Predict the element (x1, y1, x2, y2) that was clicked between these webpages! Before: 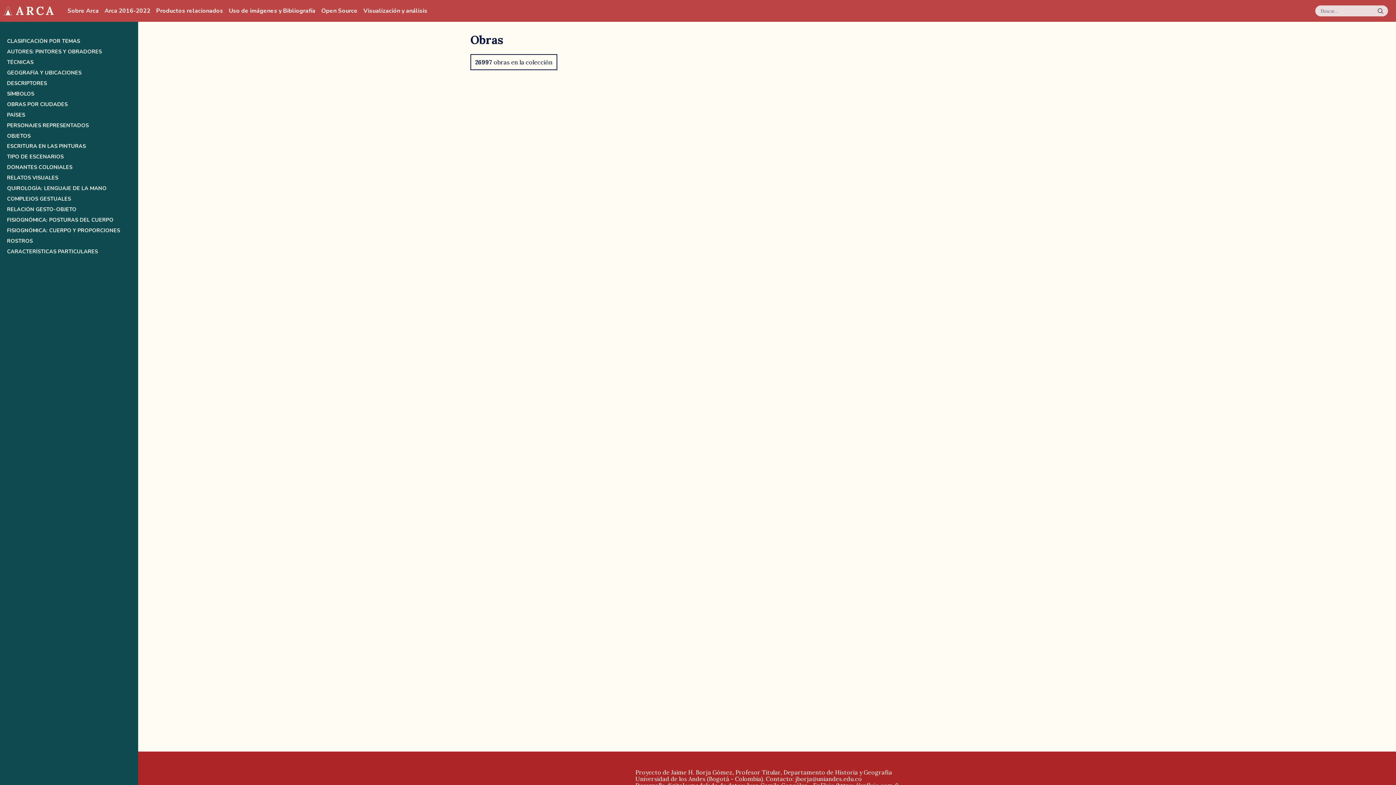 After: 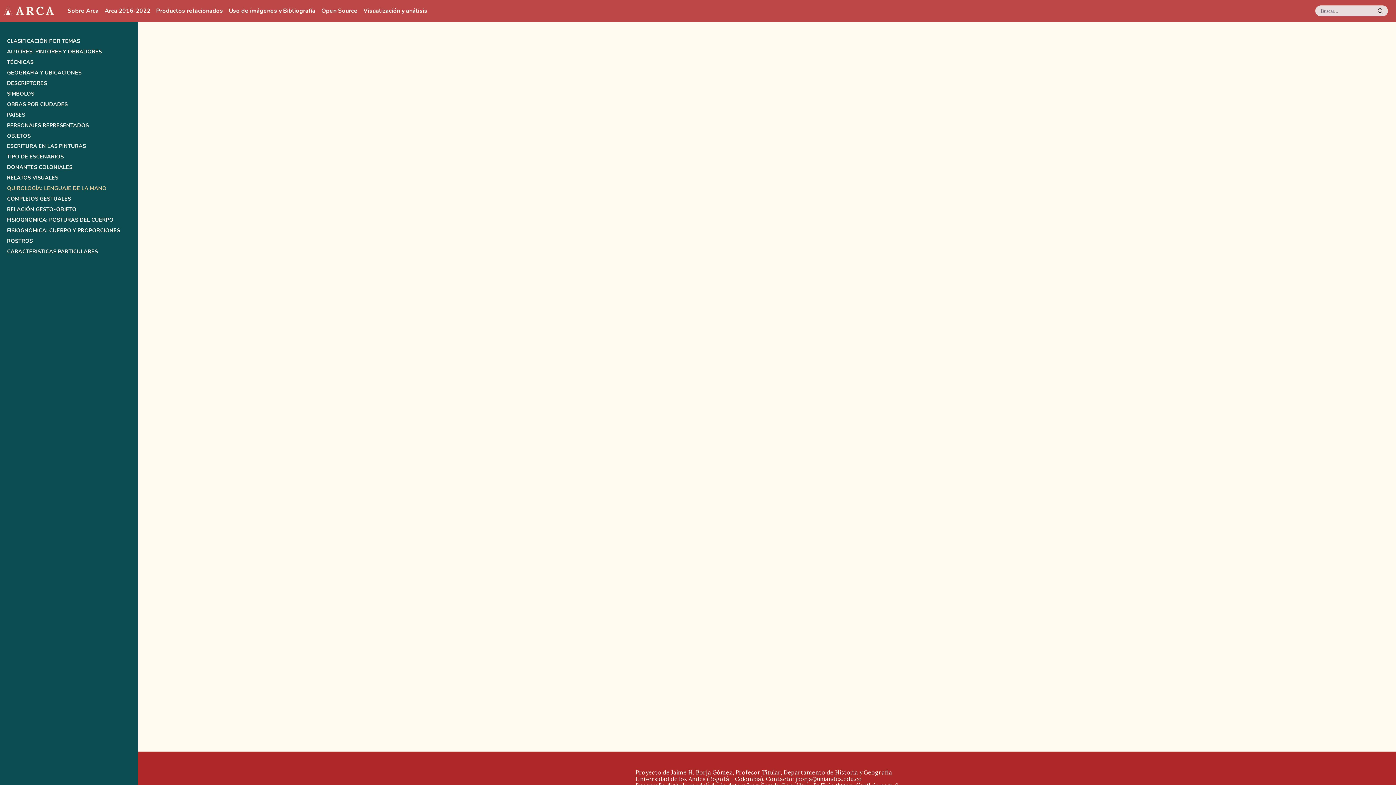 Action: label: QUIROLOGÍA: LENGUAJE DE LA MANO bbox: (6, 185, 131, 191)